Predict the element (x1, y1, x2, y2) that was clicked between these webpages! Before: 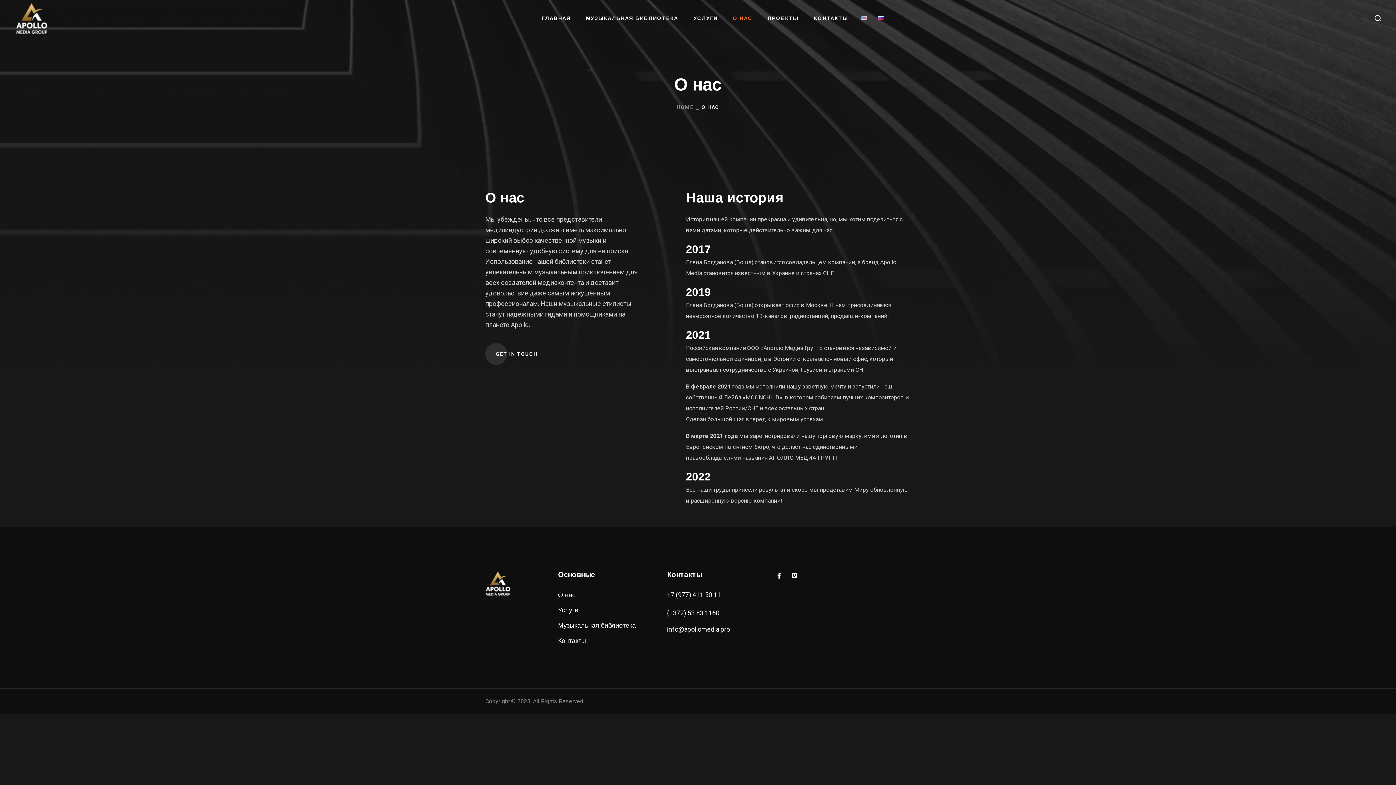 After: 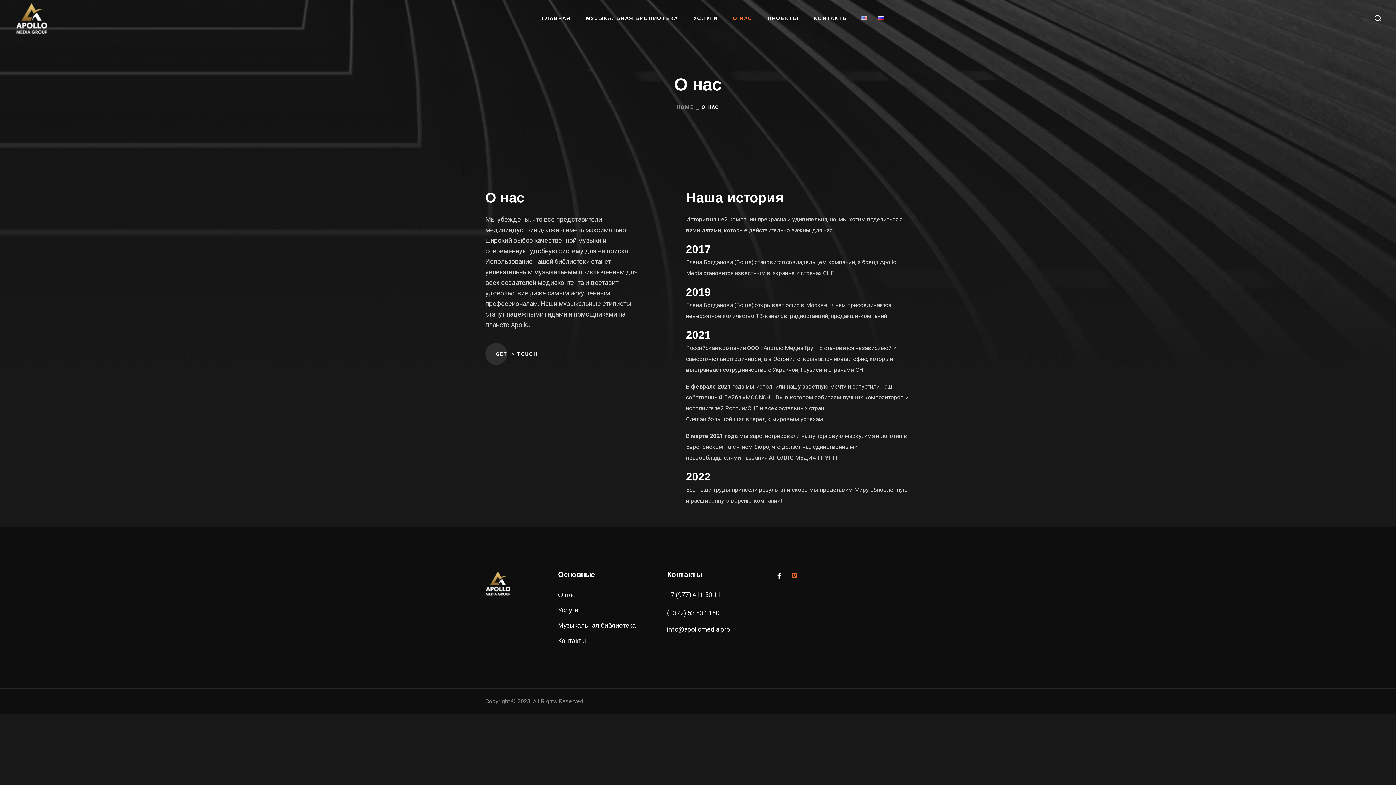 Action: bbox: (788, 570, 800, 581) label: Vimeo